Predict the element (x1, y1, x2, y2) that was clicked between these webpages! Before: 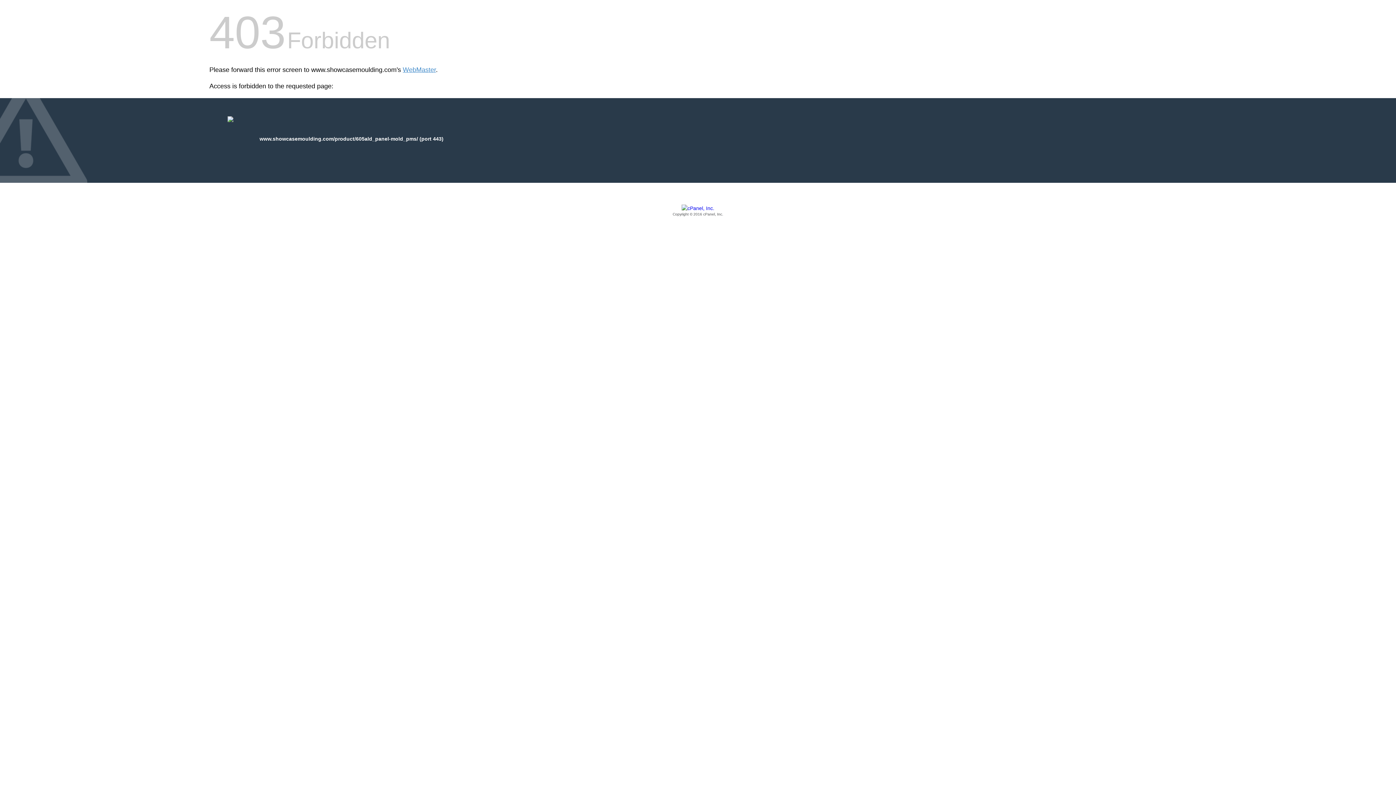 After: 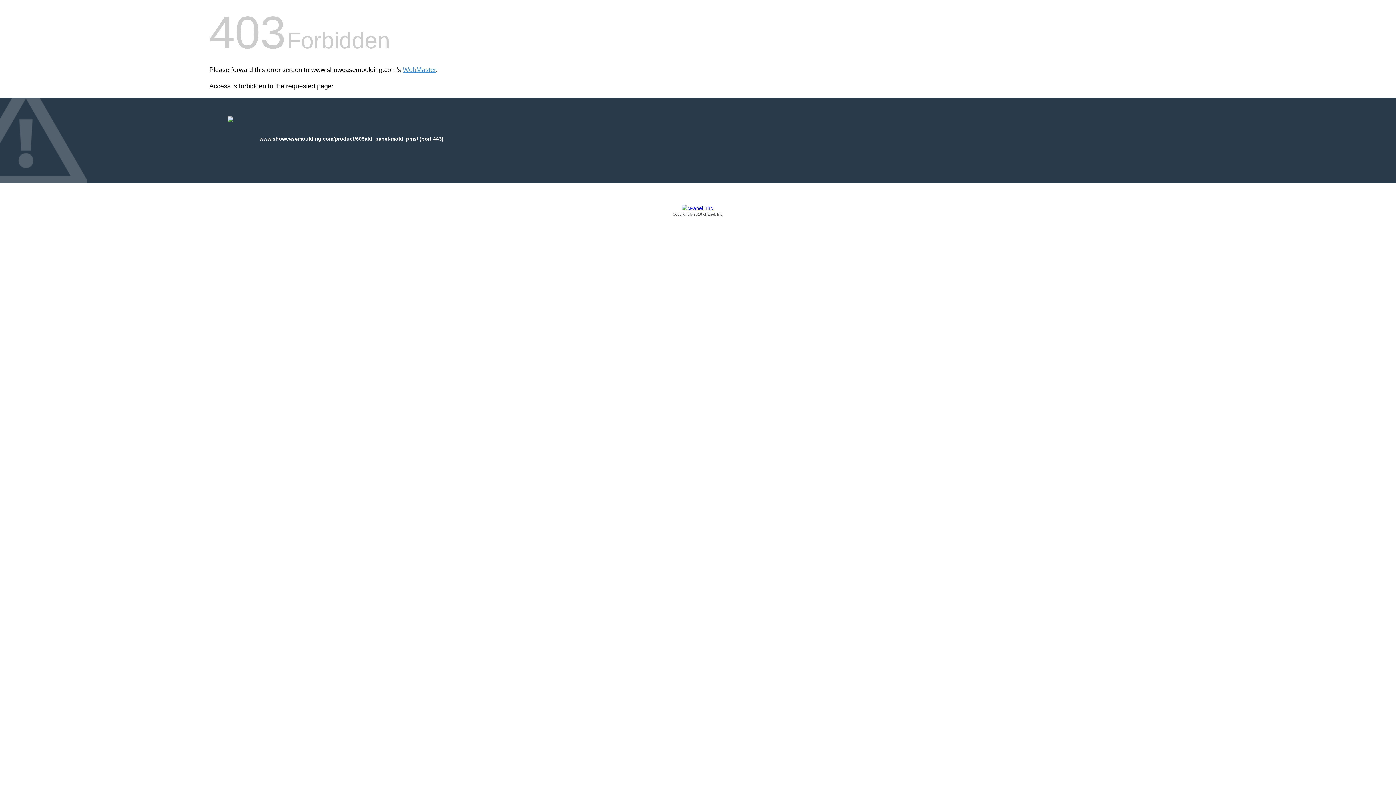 Action: bbox: (209, 205, 1186, 217) label: Copyright © 2016 cPanel, Inc.